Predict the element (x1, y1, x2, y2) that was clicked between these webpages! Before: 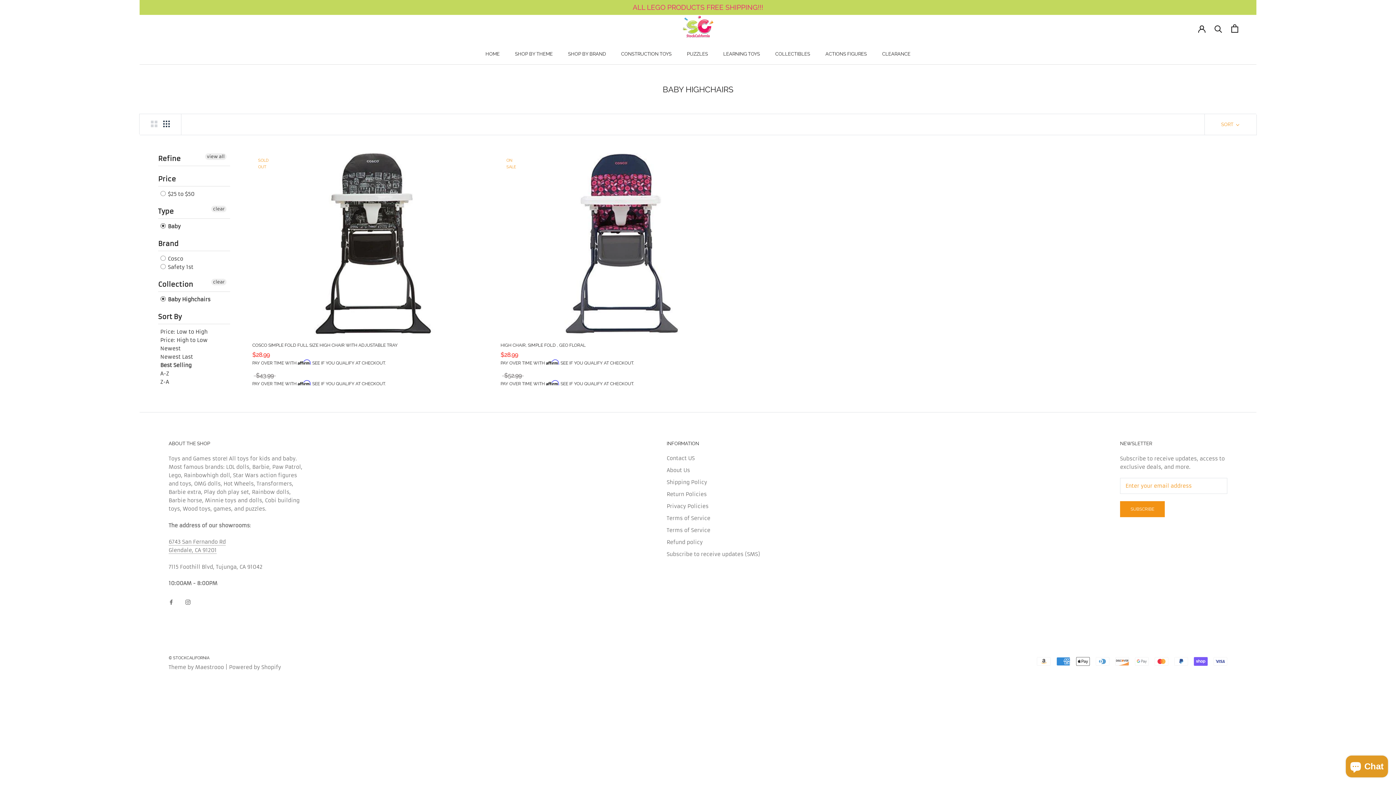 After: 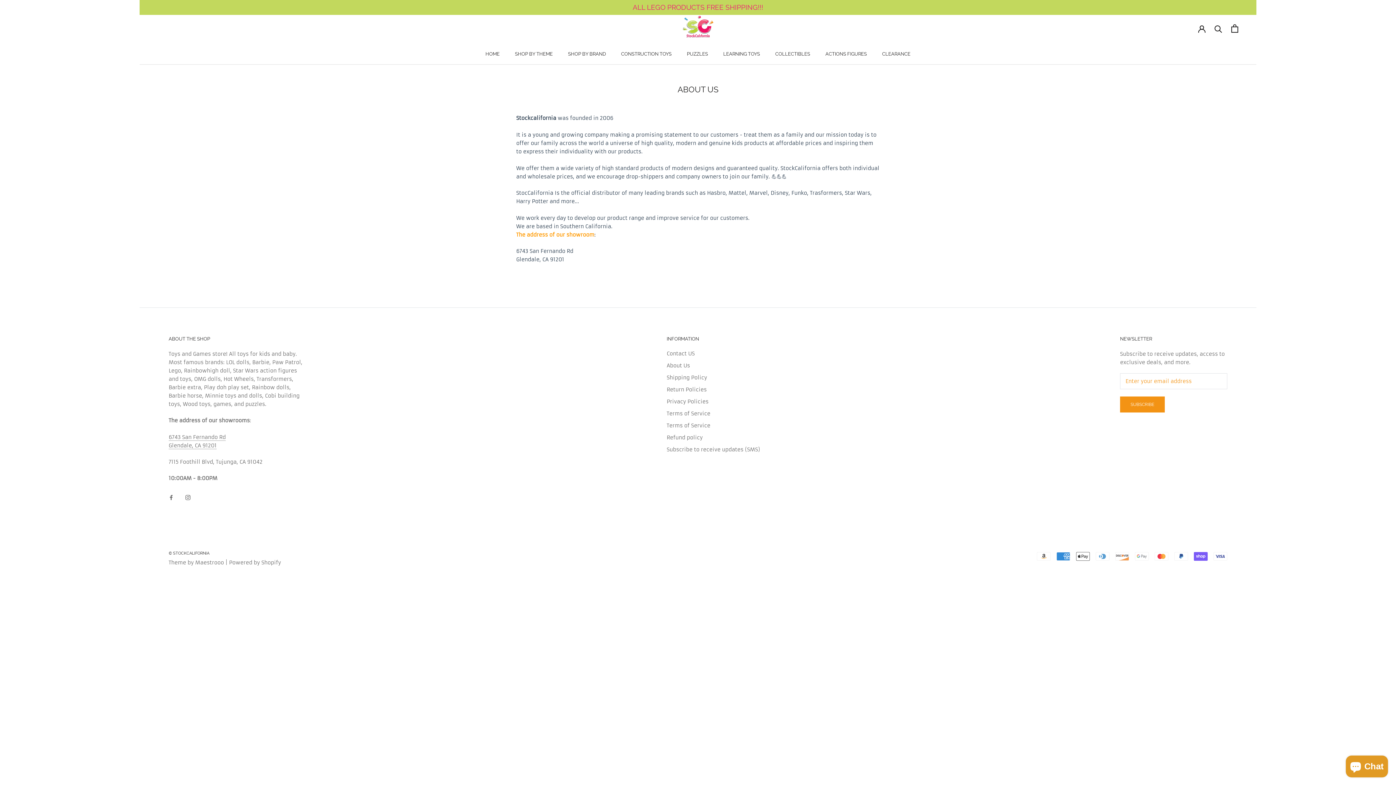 Action: bbox: (666, 467, 760, 474) label: About Us